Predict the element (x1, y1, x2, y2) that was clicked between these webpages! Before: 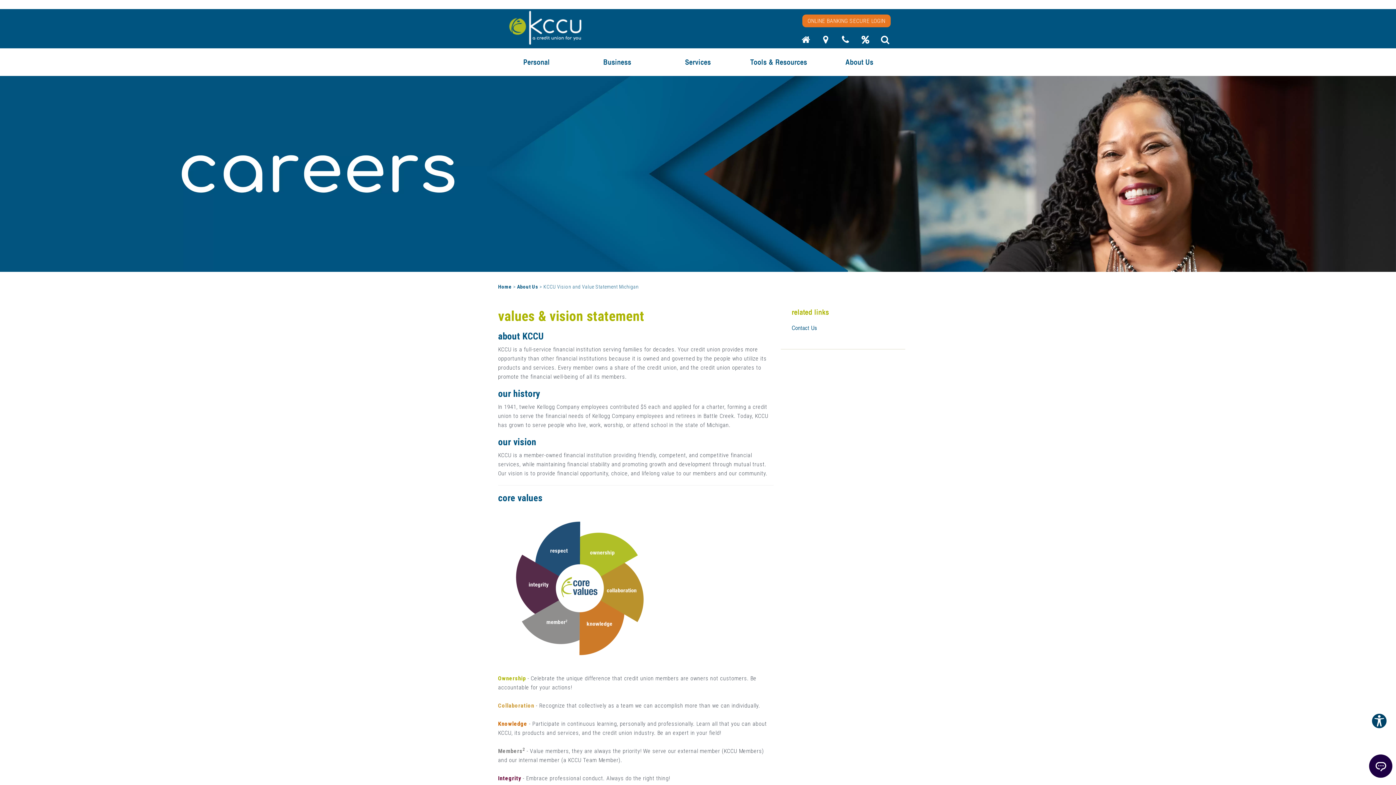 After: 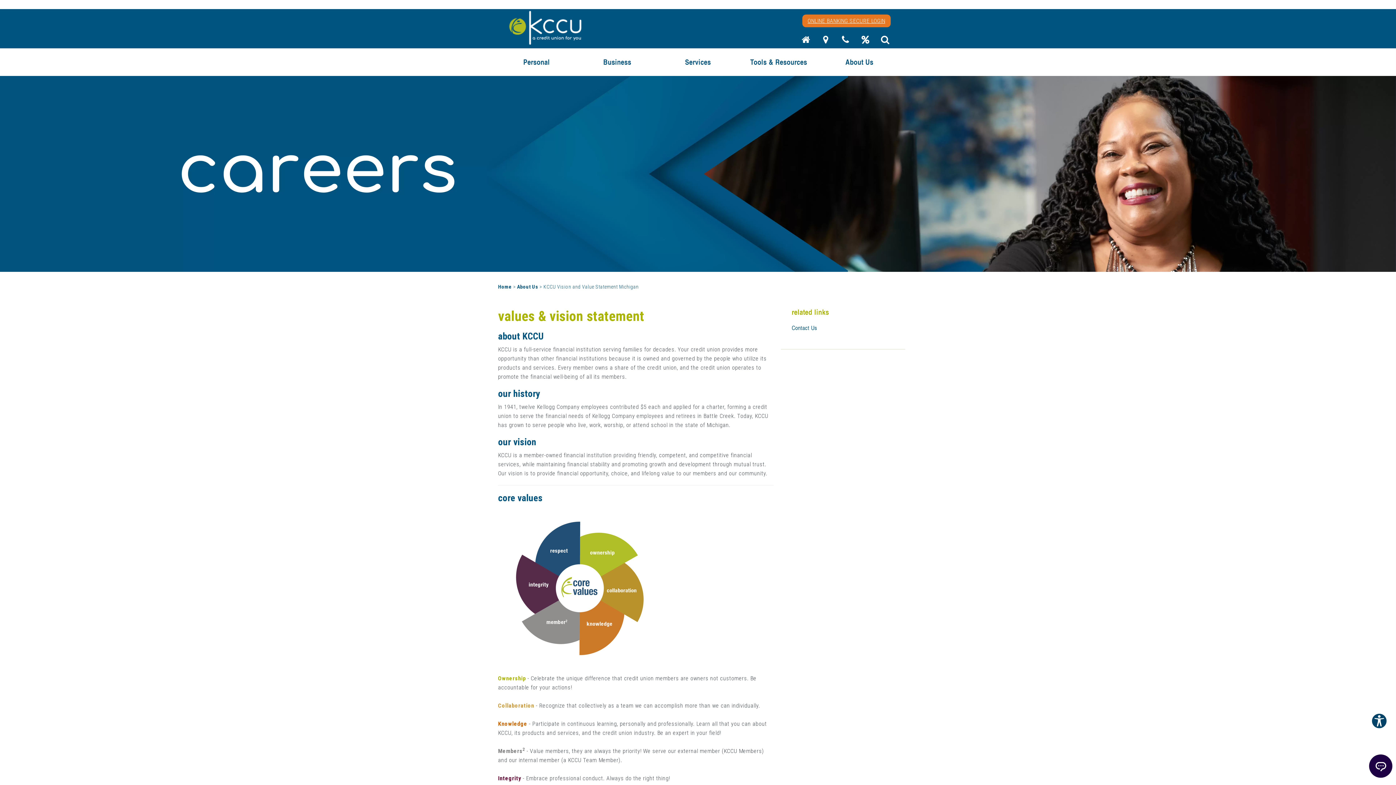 Action: bbox: (802, 14, 890, 27) label: ONLINE BANKING SECURE LOGIN